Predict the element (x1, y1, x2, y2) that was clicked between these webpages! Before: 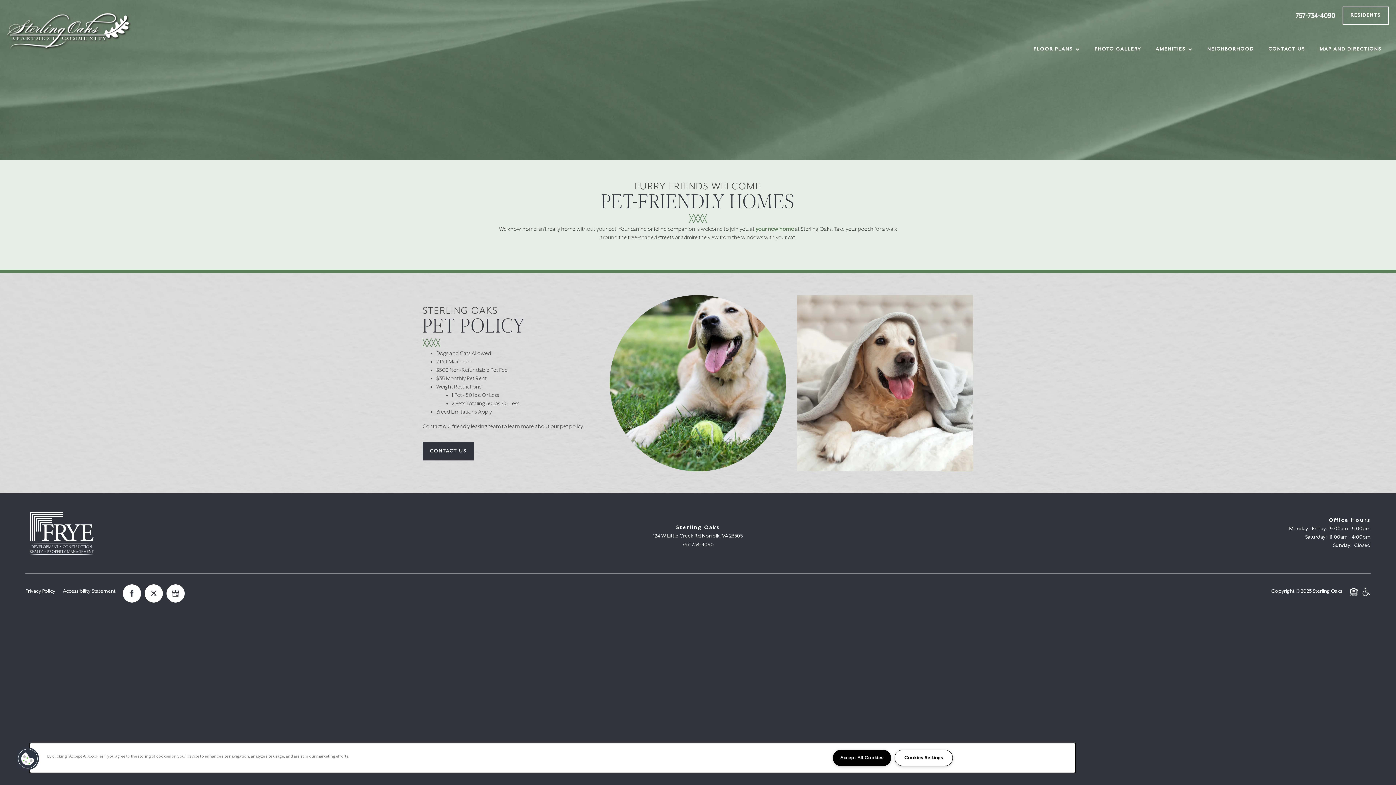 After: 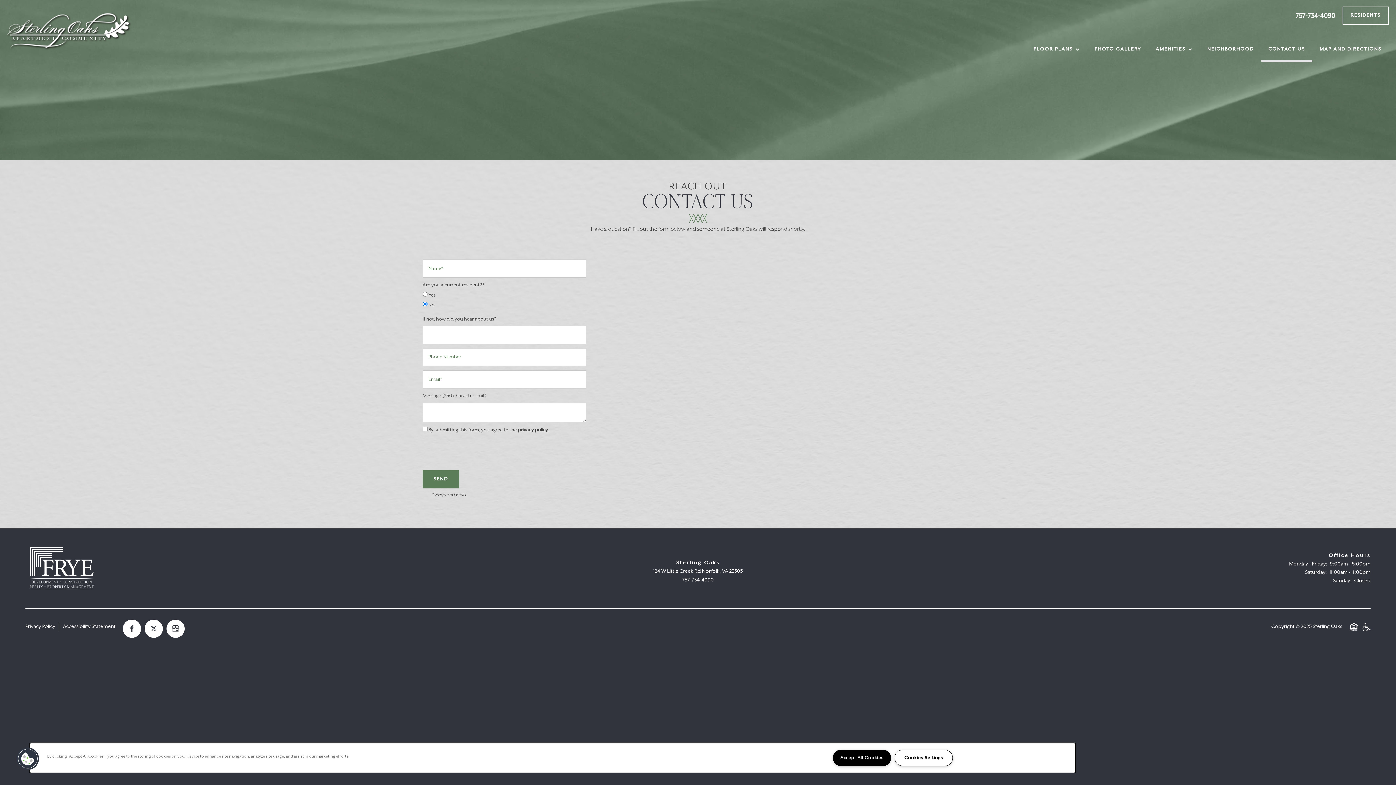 Action: bbox: (1261, 36, 1312, 61) label: CONTACT US